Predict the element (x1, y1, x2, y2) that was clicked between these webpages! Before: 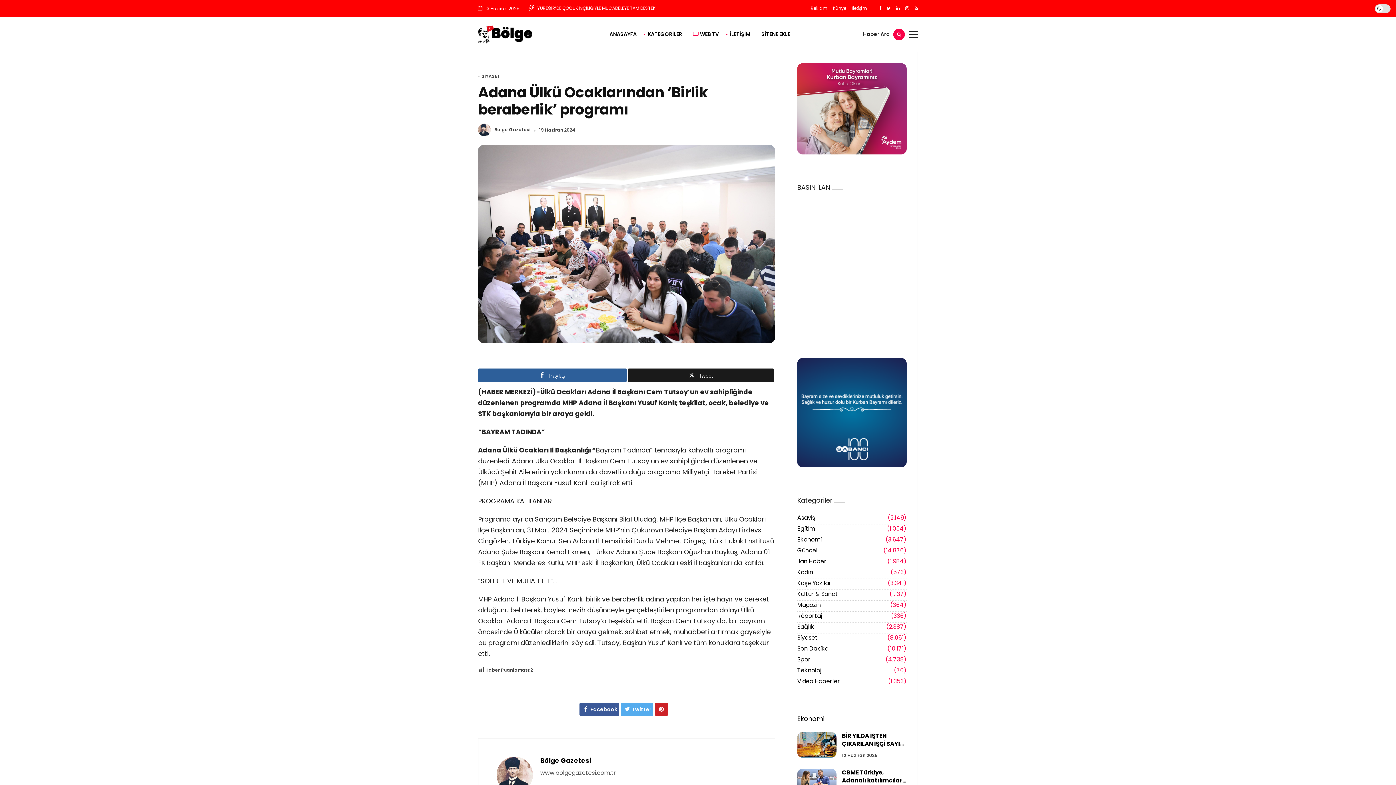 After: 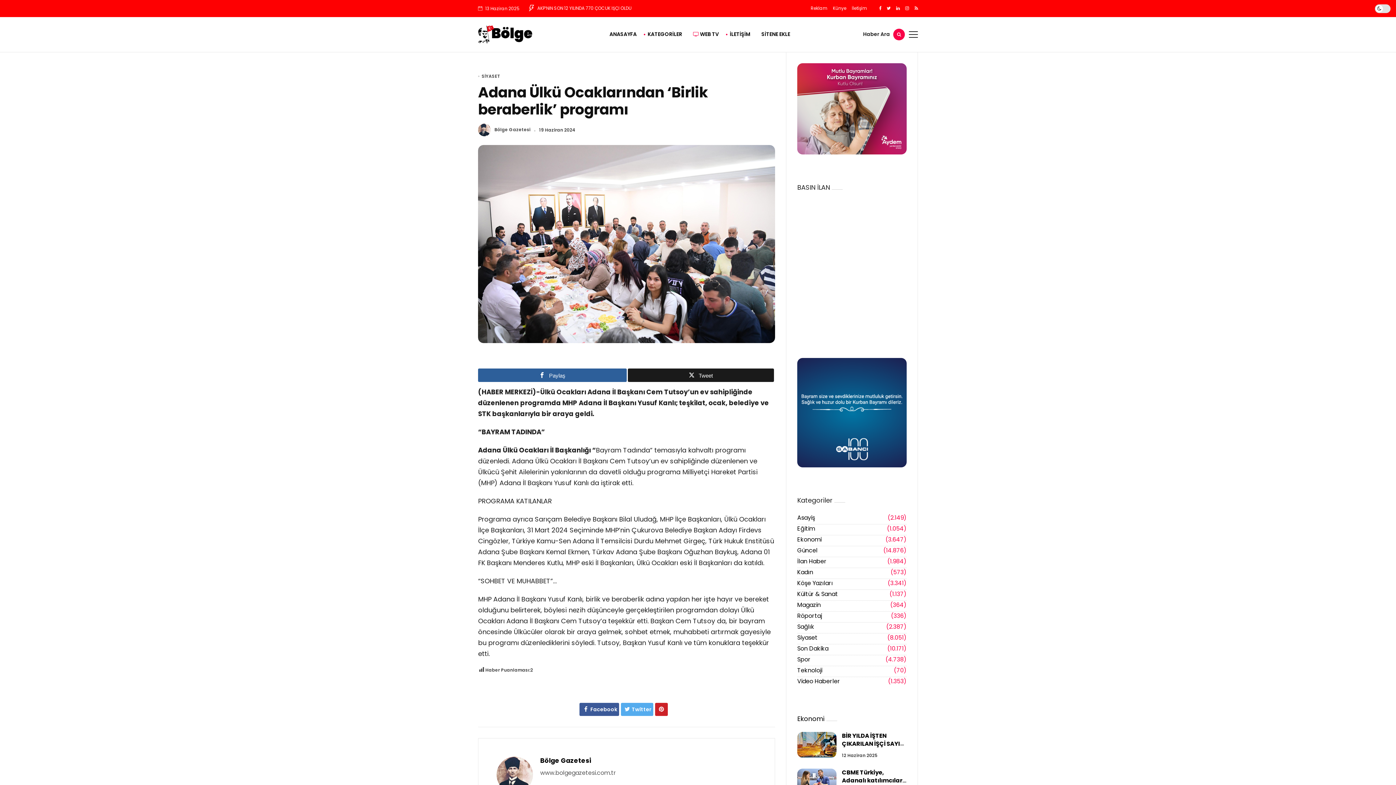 Action: label: Twitter bbox: (621, 703, 653, 716)